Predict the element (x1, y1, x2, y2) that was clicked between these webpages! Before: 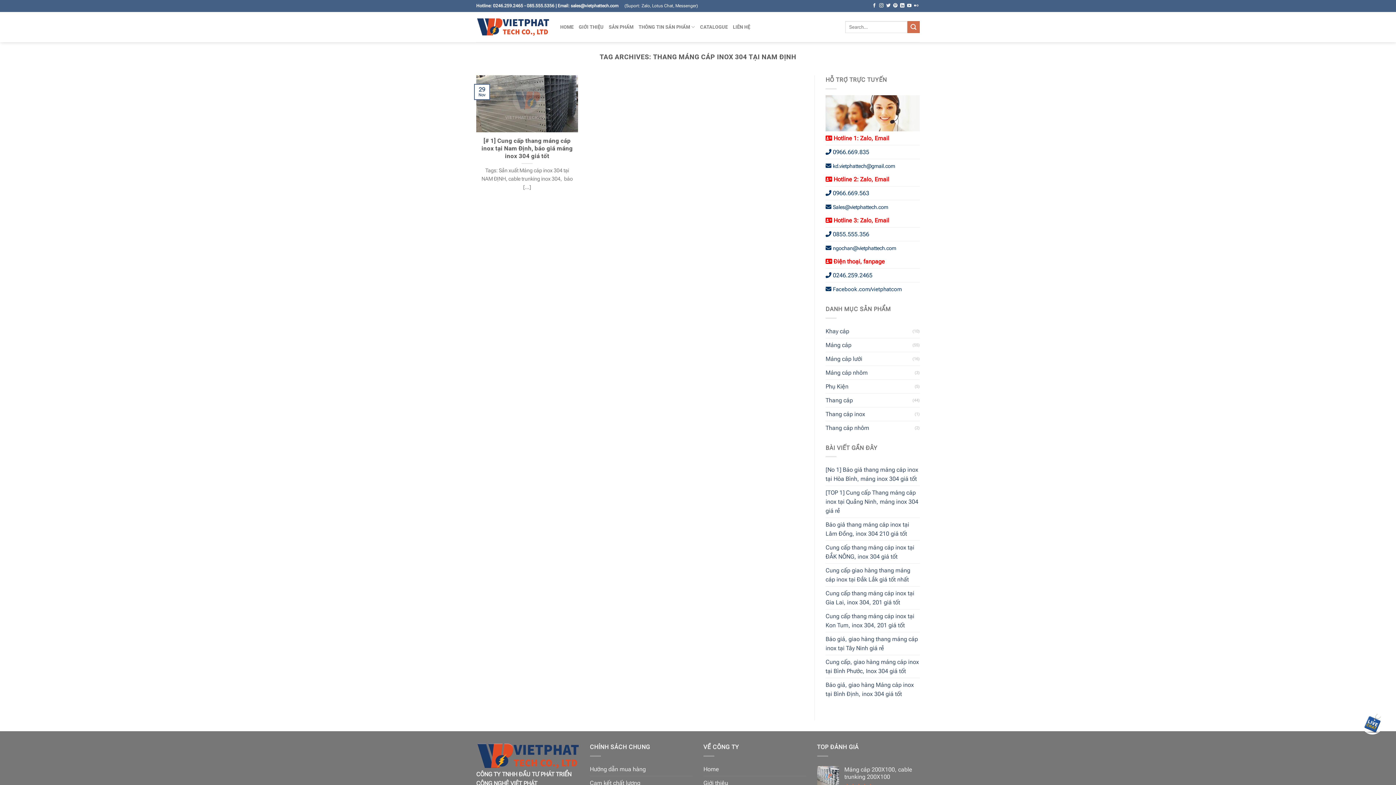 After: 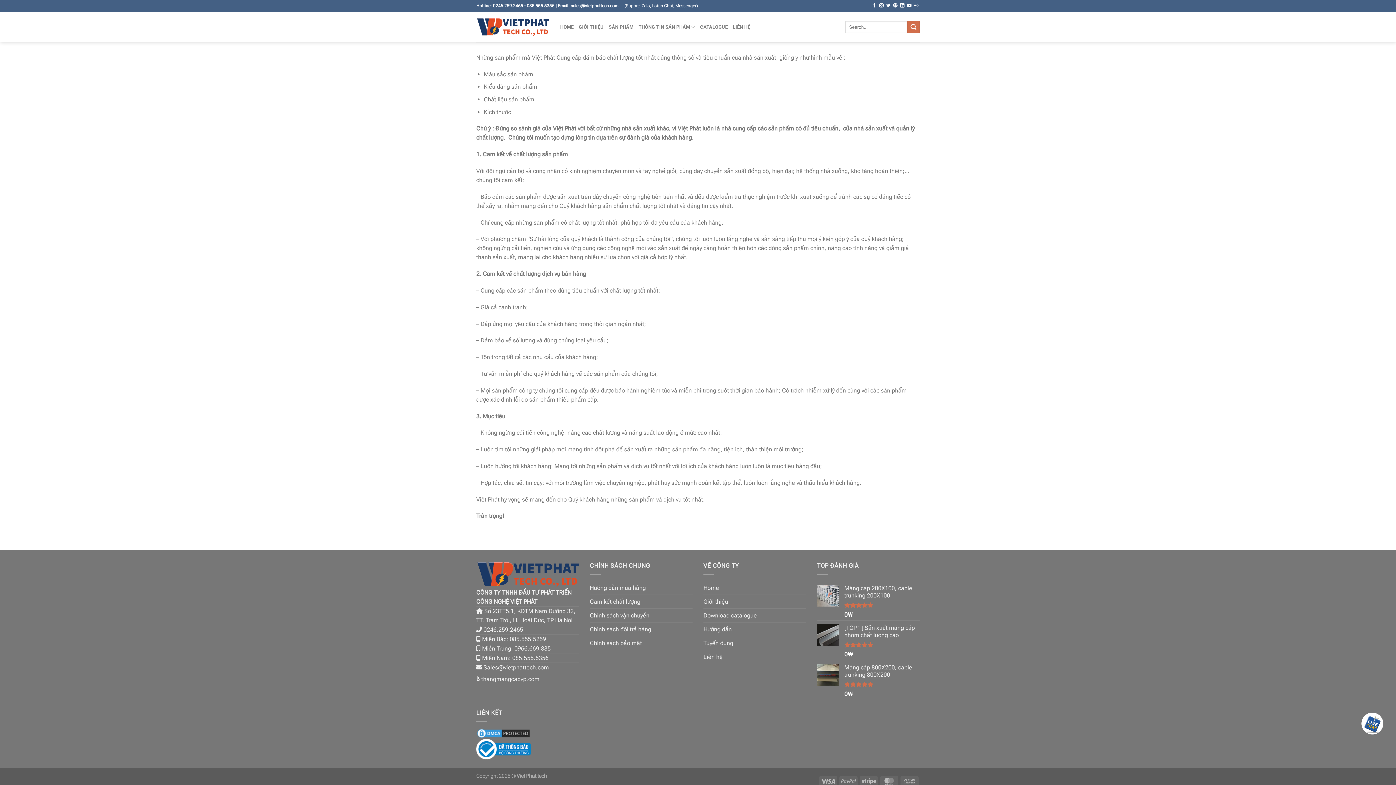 Action: bbox: (590, 776, 640, 790) label: Cam kết chất lượng